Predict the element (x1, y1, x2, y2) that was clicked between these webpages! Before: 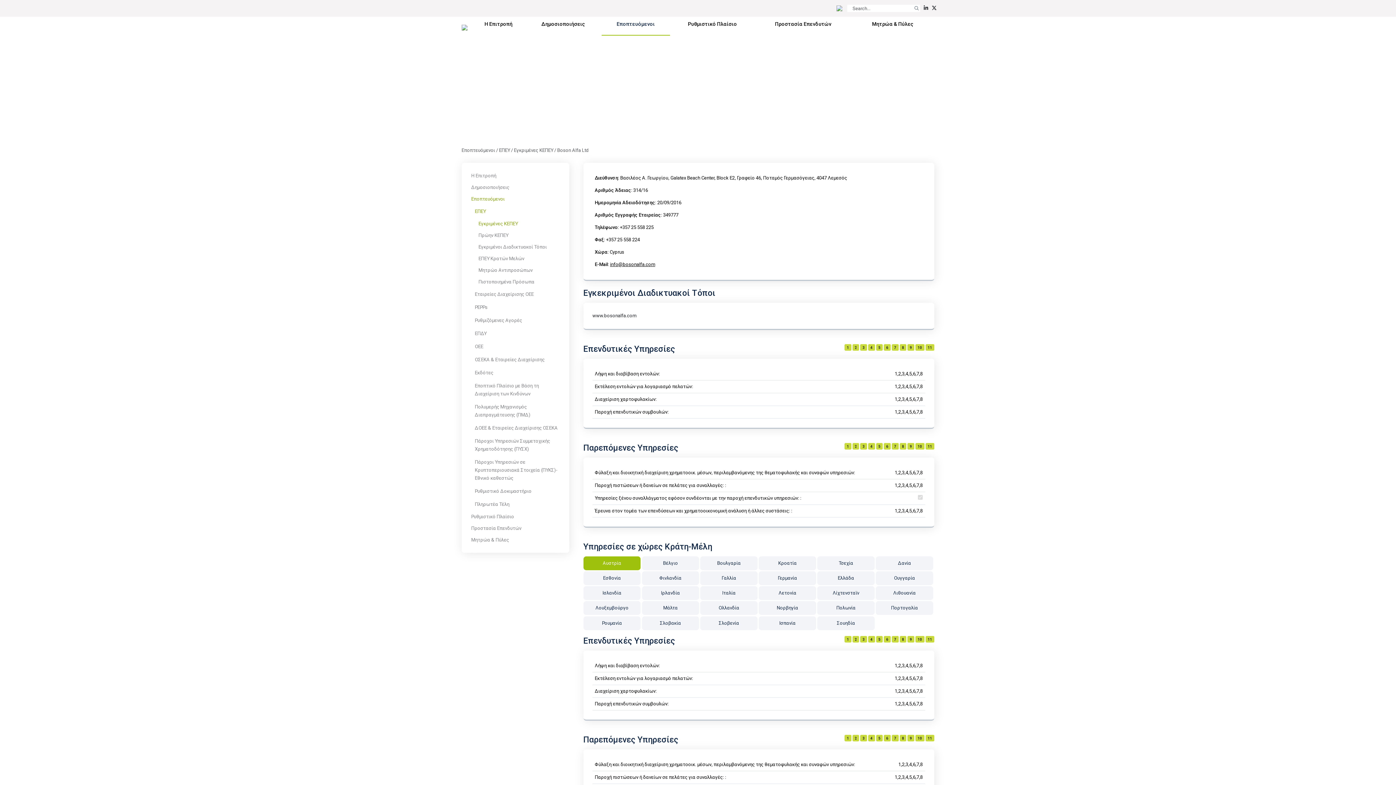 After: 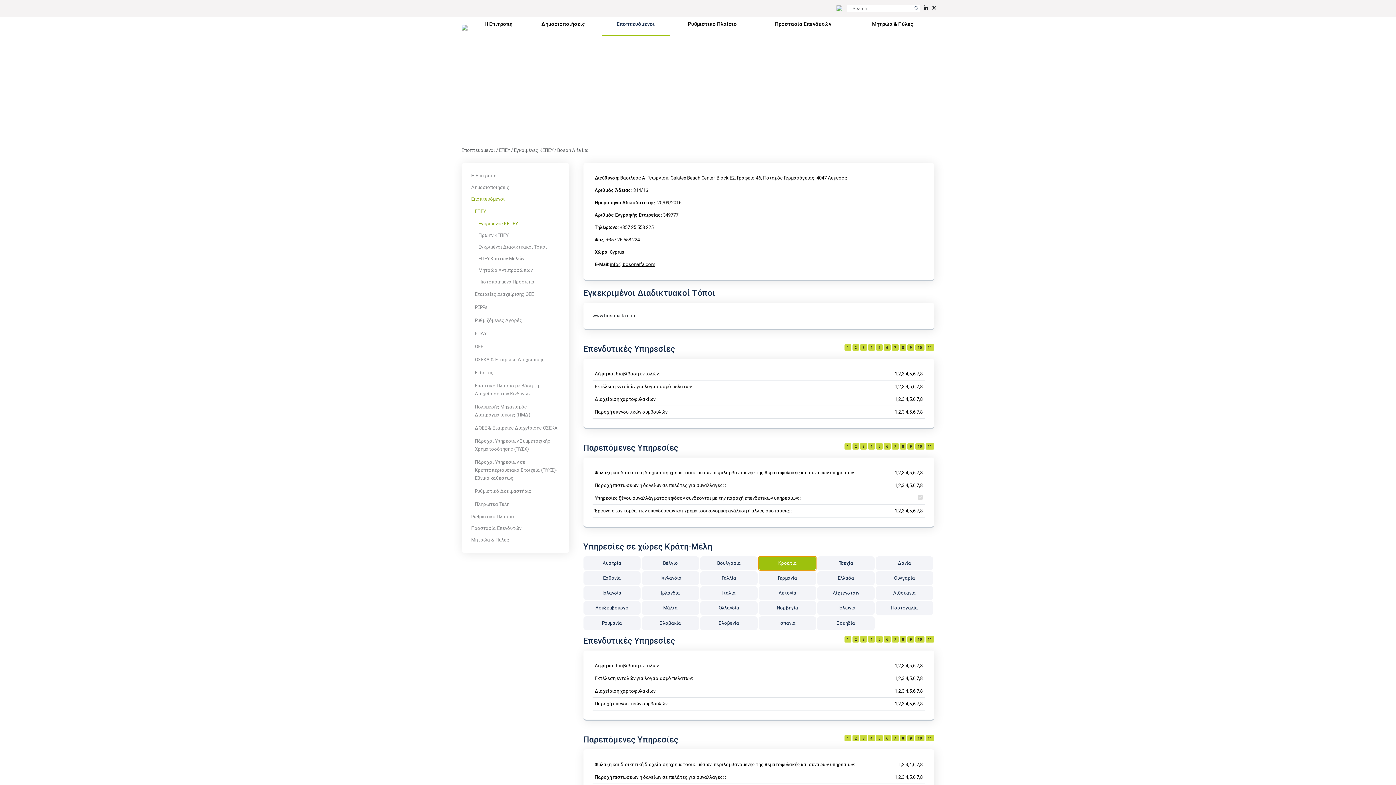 Action: label: Κροατία bbox: (759, 556, 816, 570)